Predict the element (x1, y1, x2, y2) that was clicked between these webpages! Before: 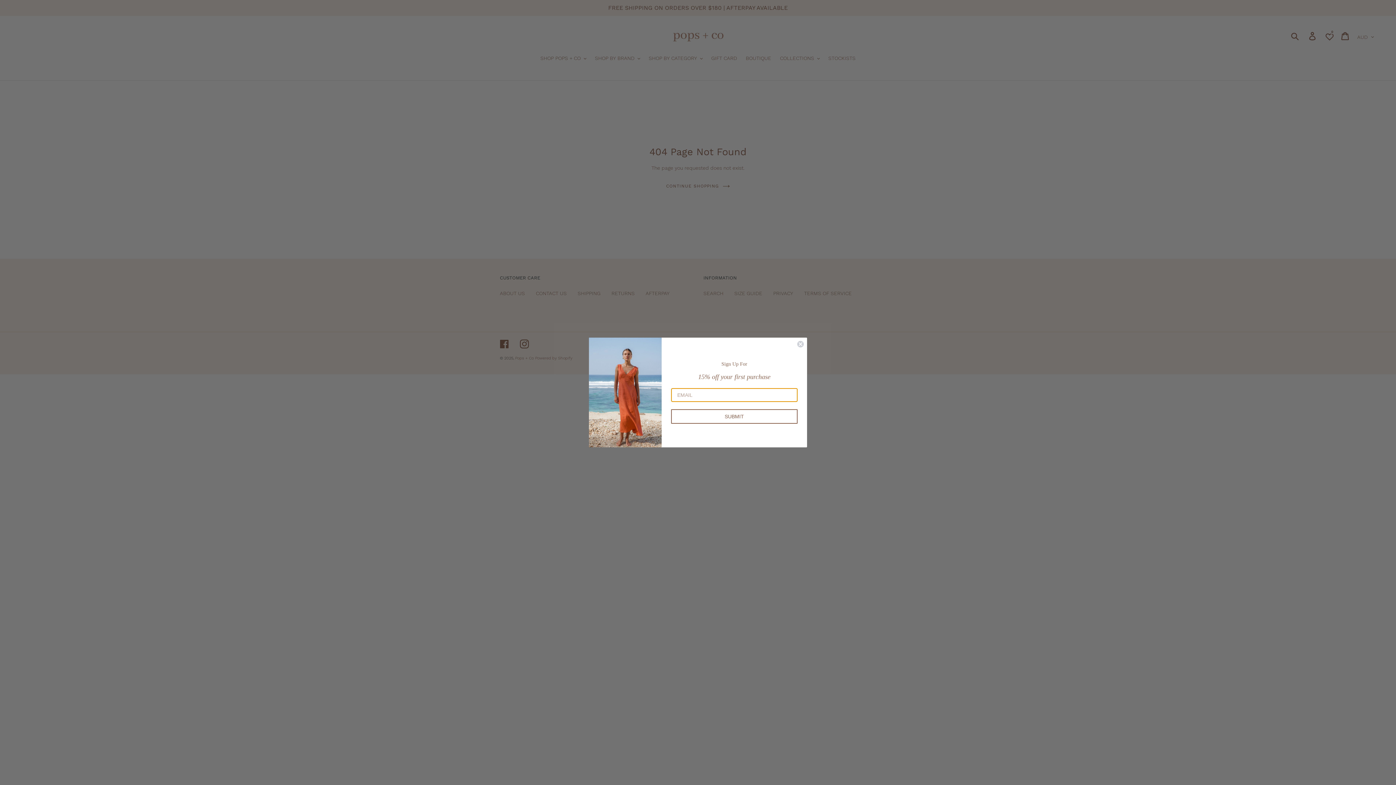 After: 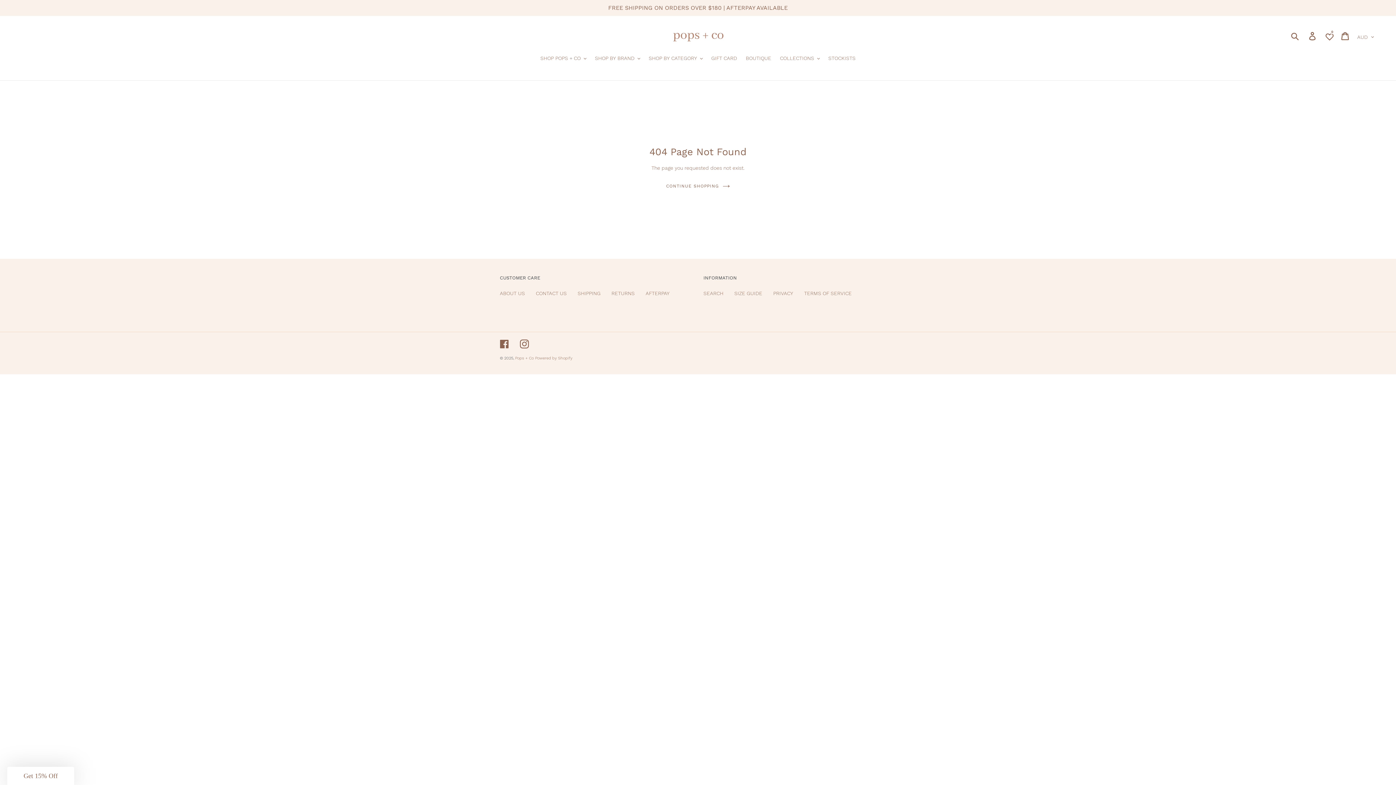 Action: bbox: (797, 340, 804, 348) label: Close dialog